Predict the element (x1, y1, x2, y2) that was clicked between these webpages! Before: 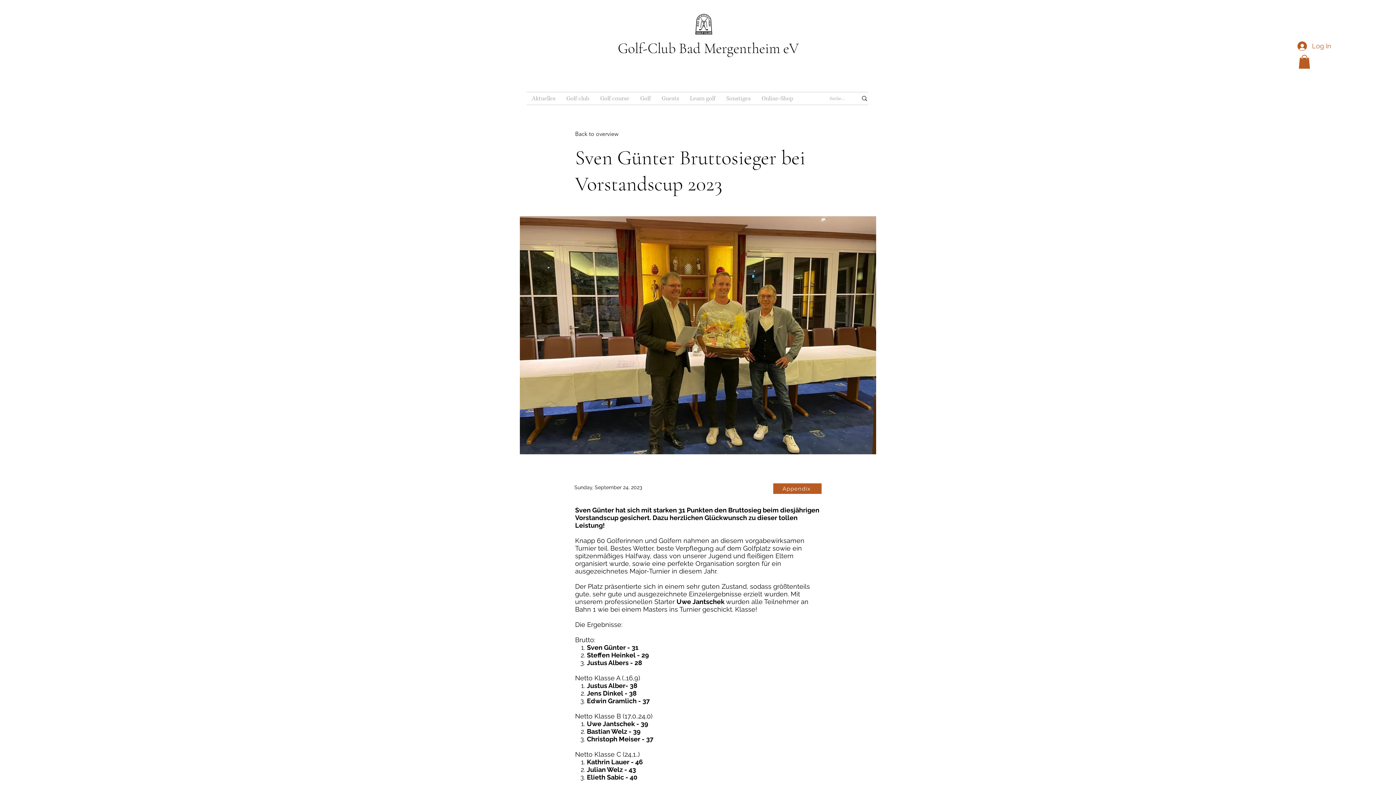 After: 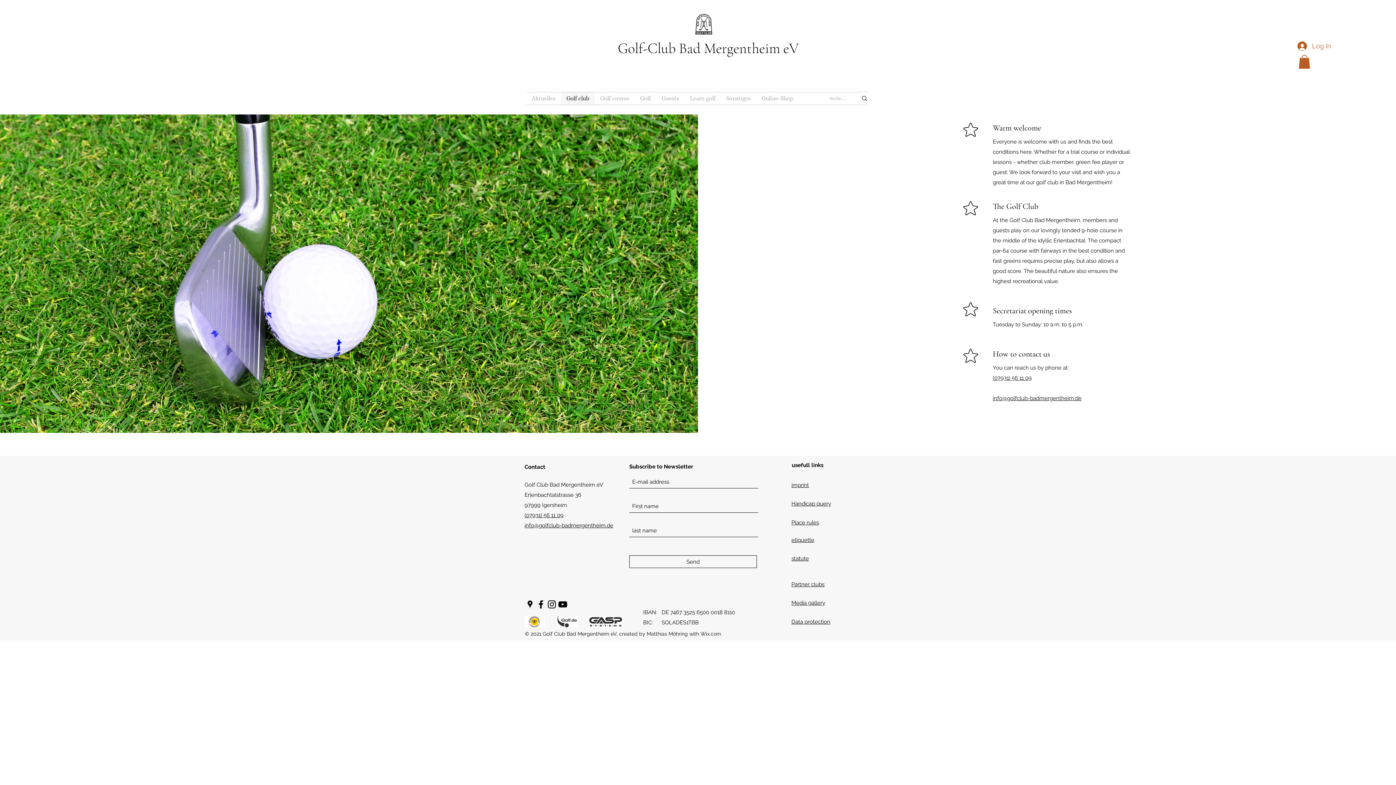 Action: bbox: (561, 92, 594, 104) label: Golf club